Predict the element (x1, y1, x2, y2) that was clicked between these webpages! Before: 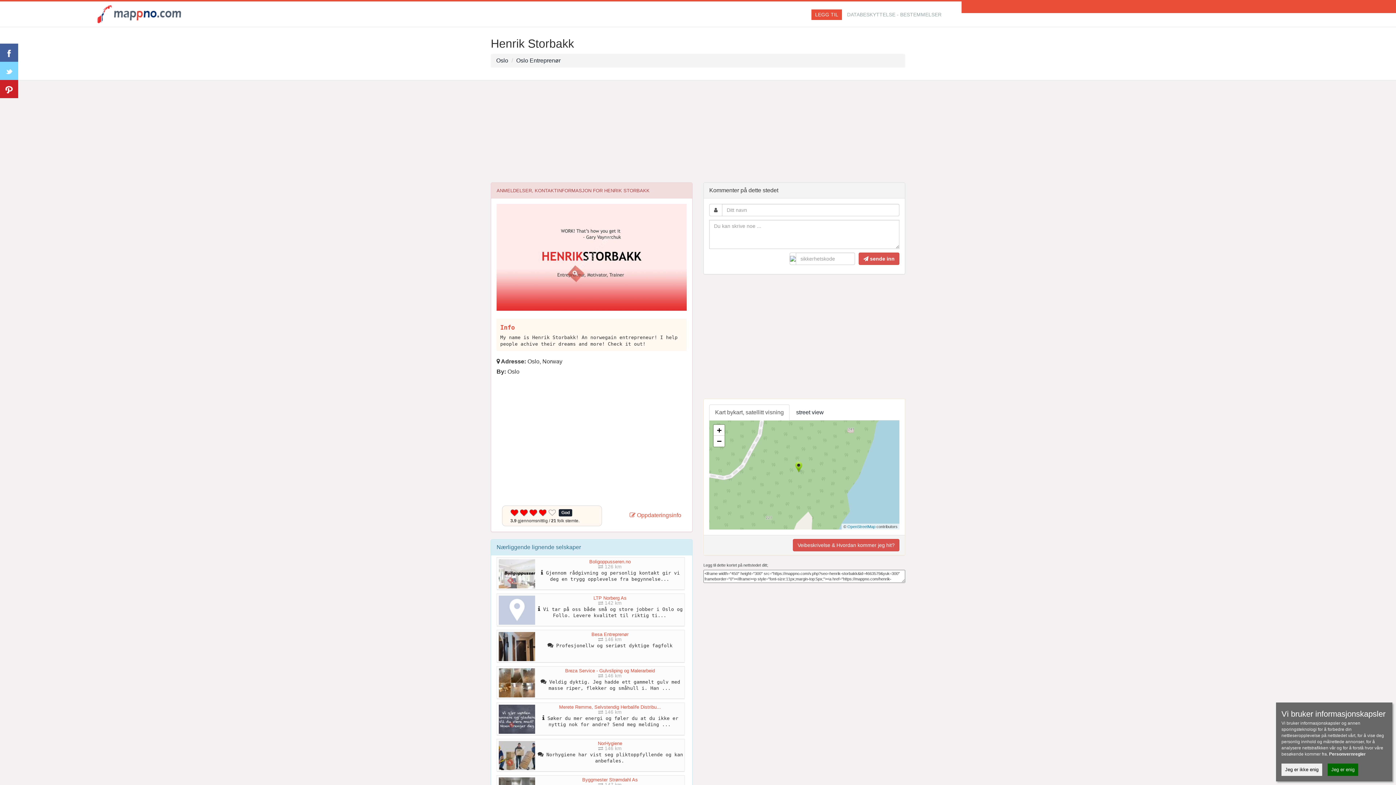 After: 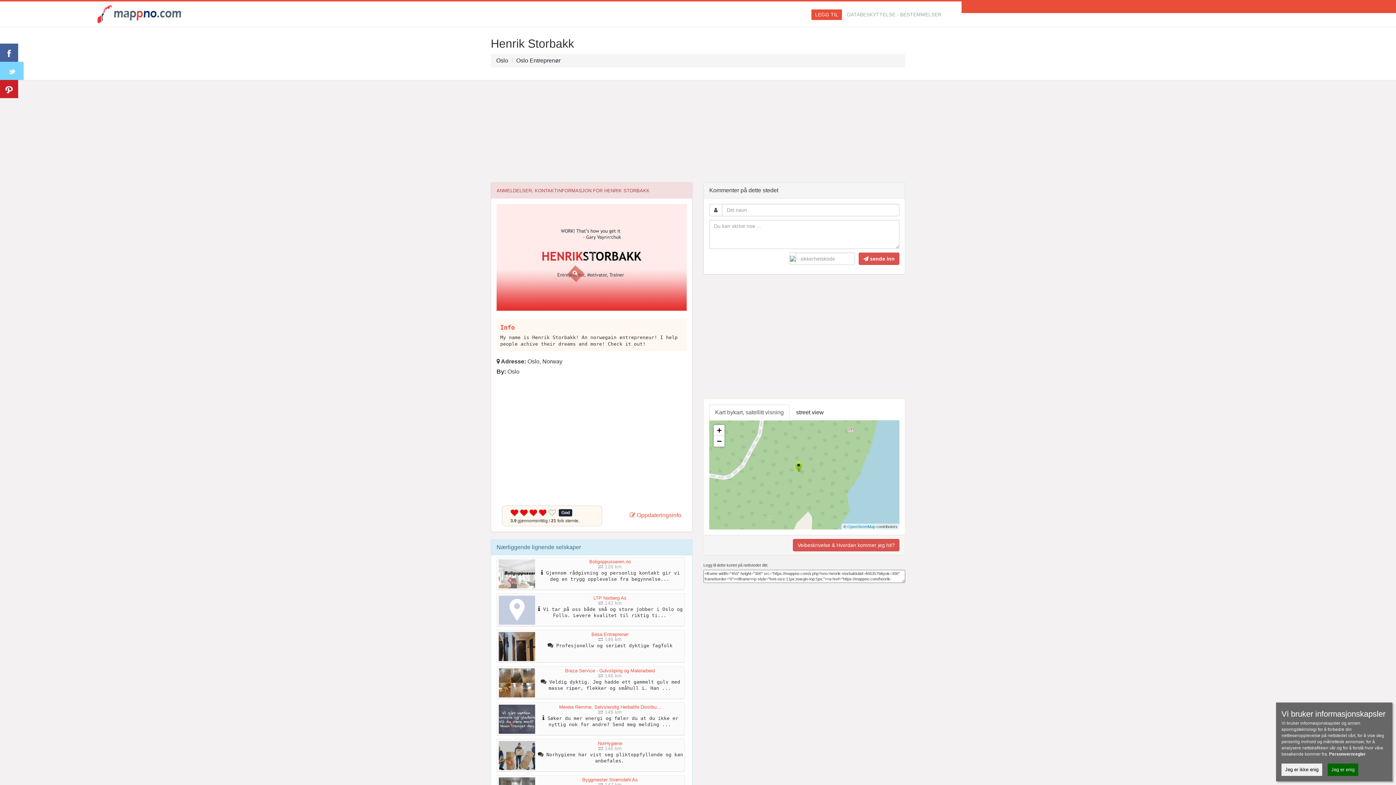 Action: bbox: (0, 61, 18, 80)